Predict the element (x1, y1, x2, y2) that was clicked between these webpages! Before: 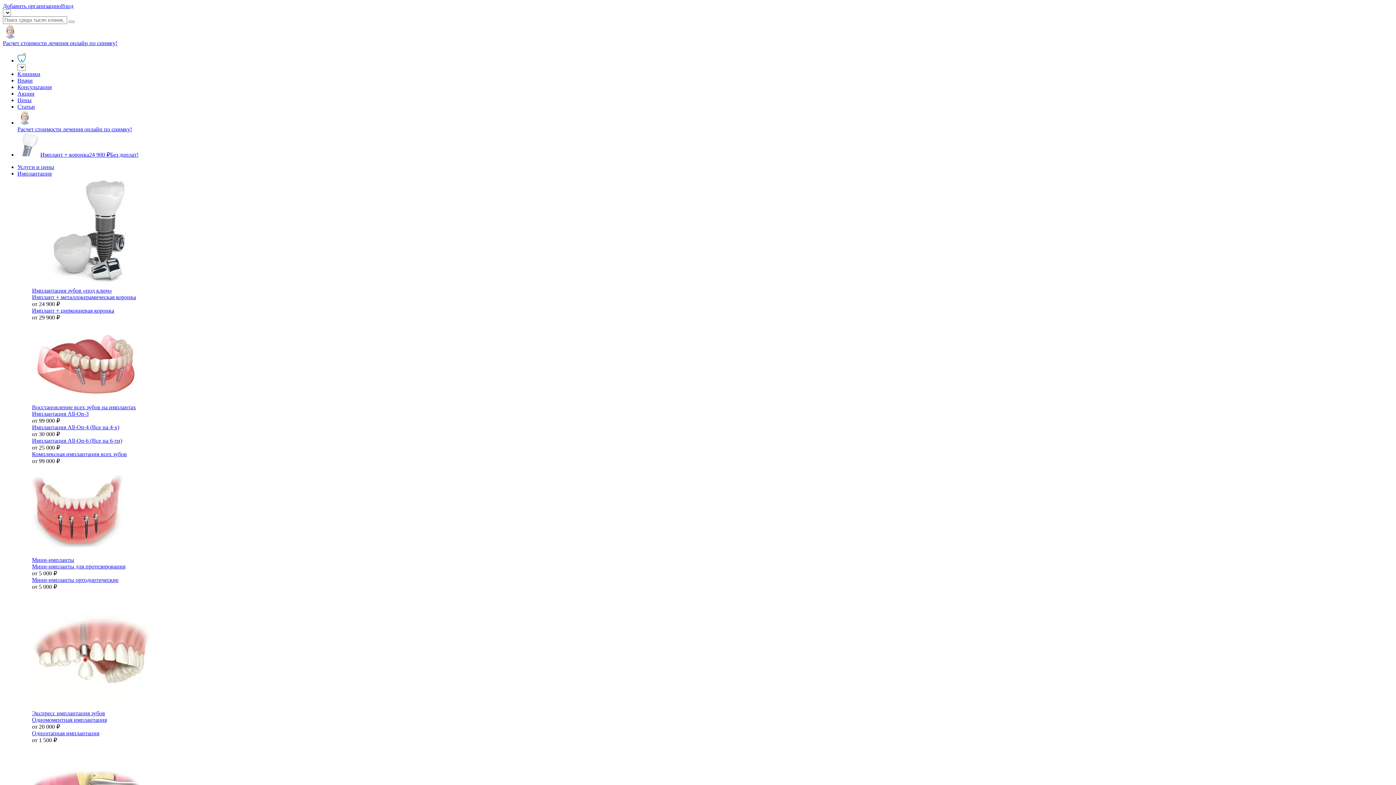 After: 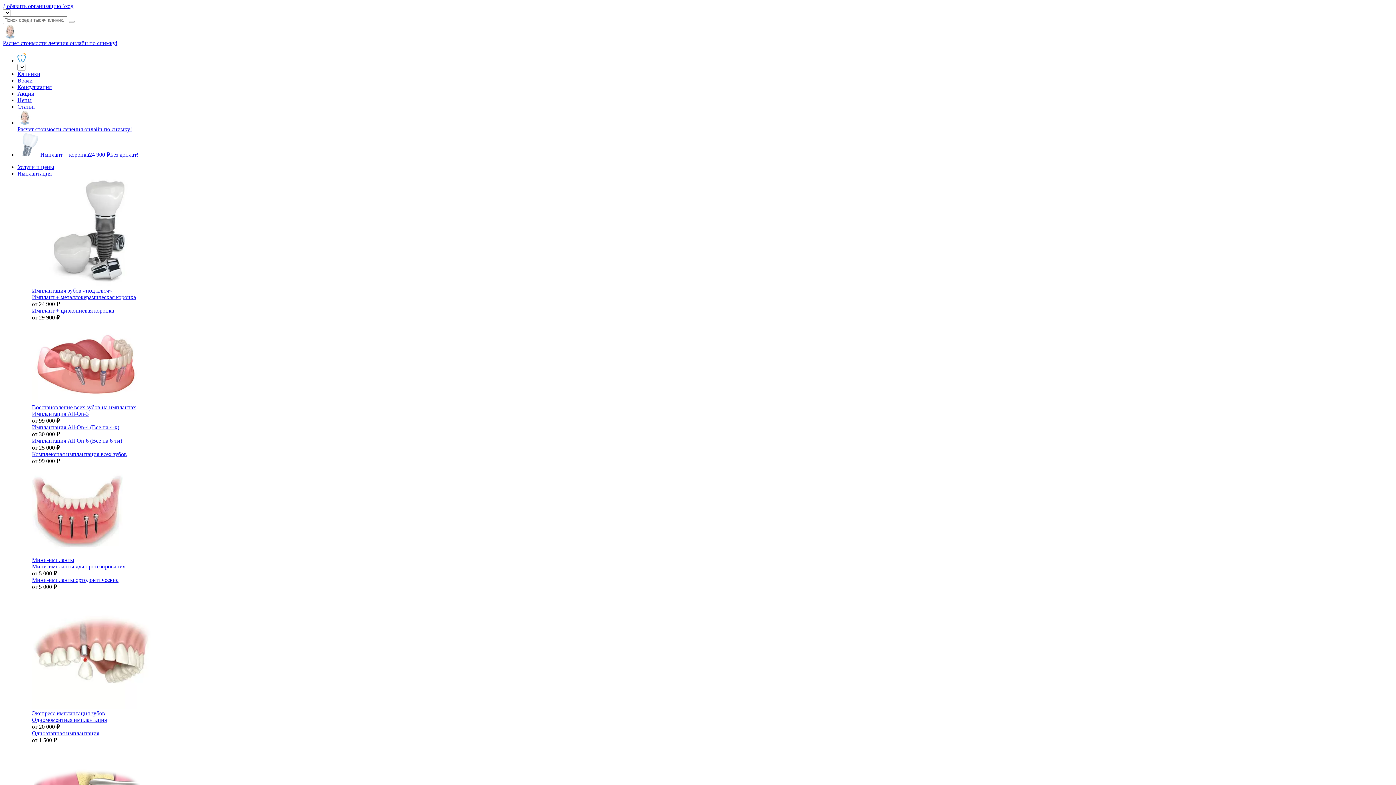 Action: label: Мини-импланты для протезирования bbox: (32, 563, 125, 569)